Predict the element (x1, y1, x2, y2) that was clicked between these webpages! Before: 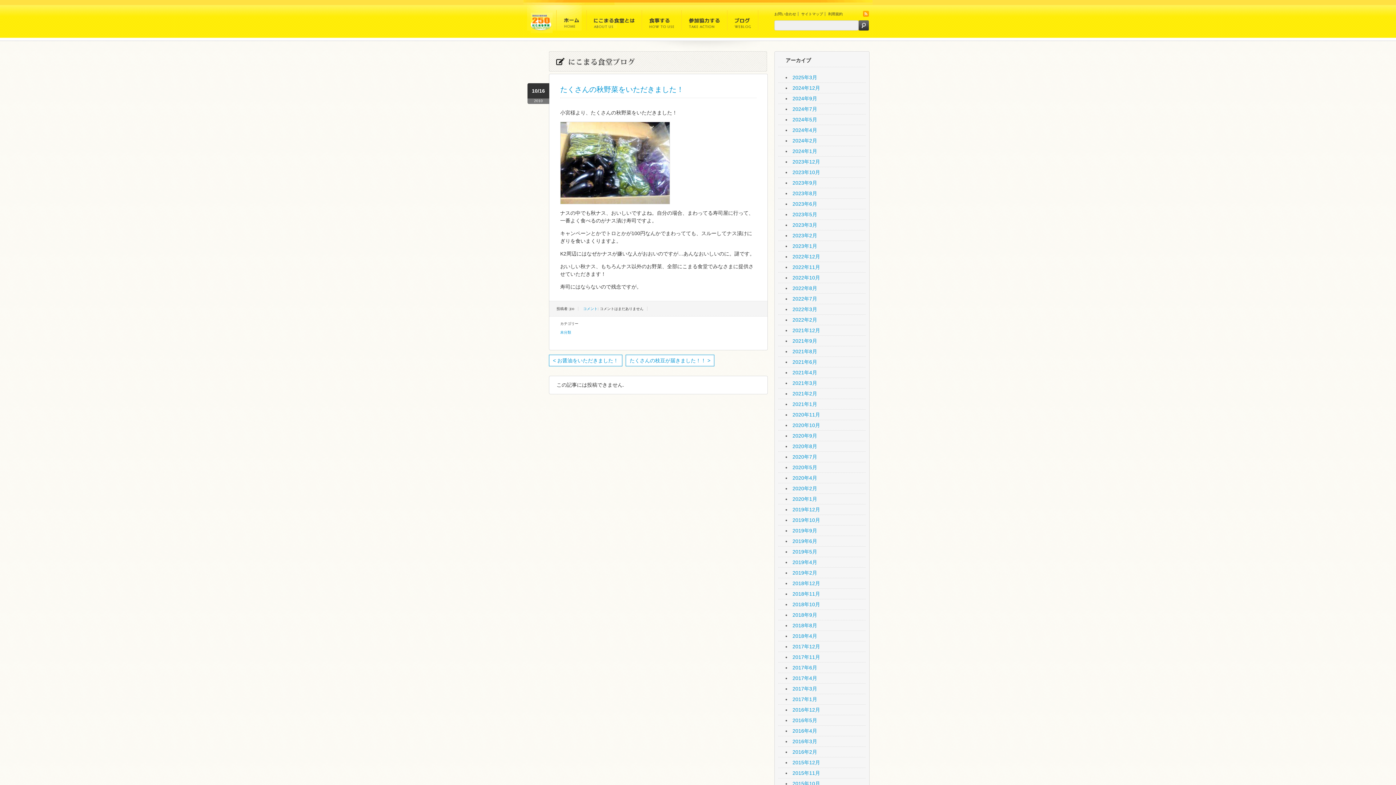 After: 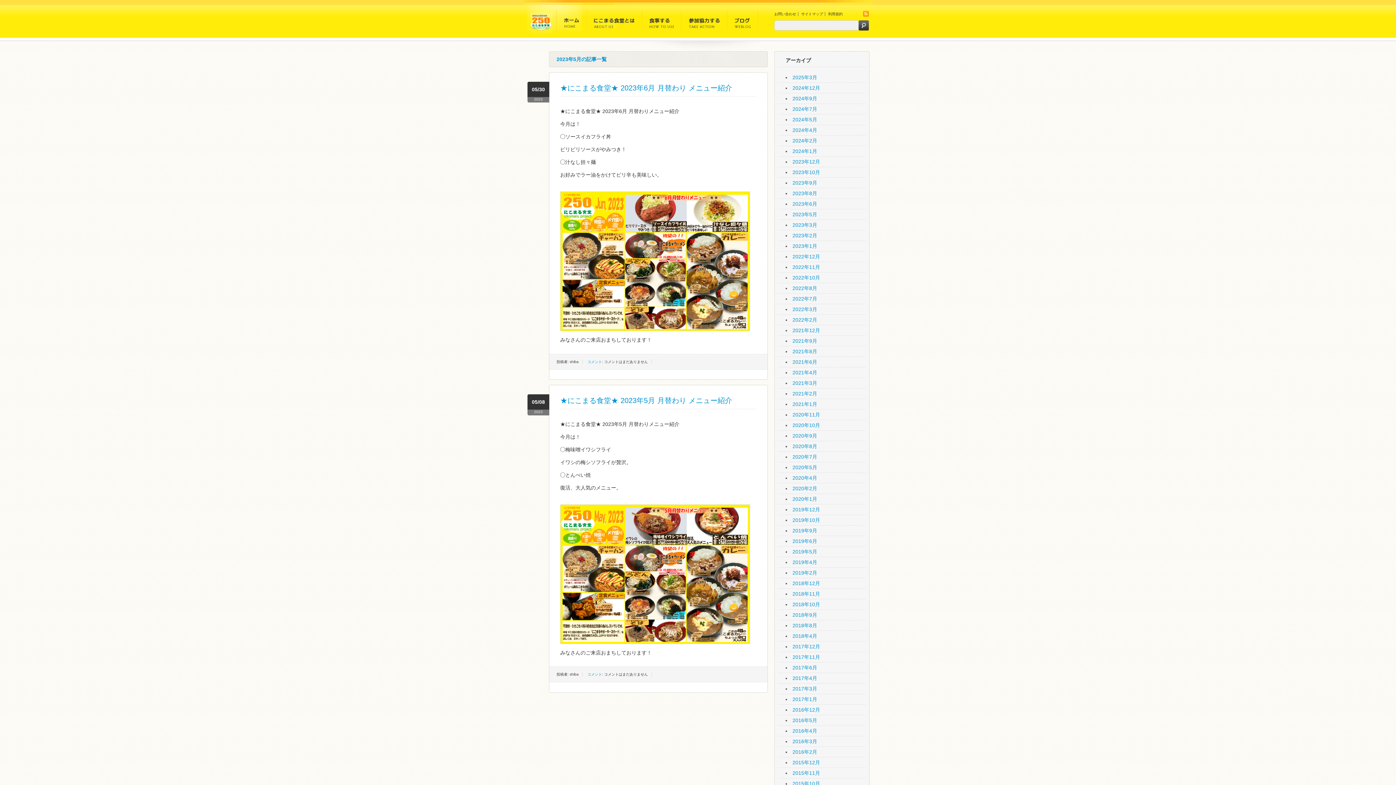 Action: label: 2023年5月 bbox: (792, 211, 817, 217)